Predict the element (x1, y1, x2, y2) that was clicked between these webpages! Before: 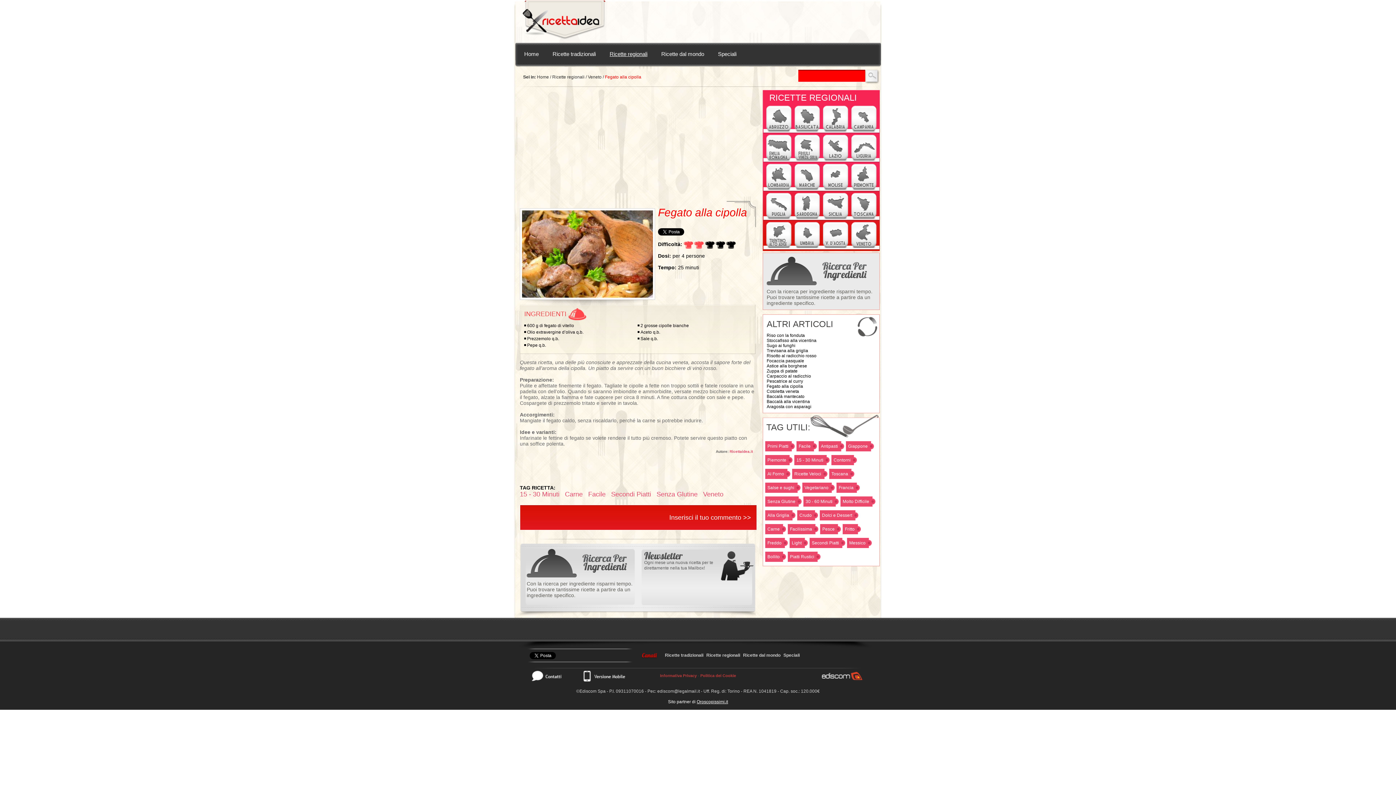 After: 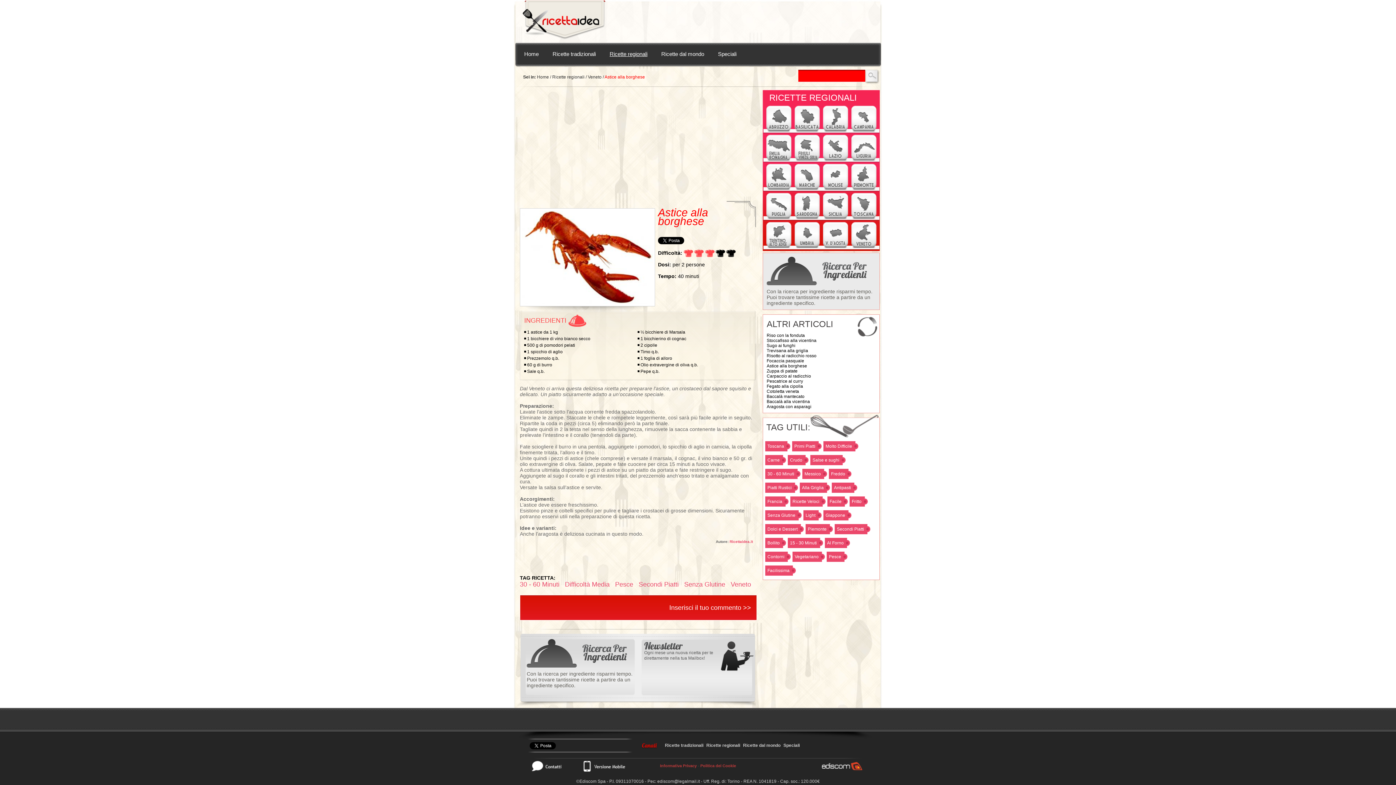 Action: bbox: (766, 363, 807, 368) label: Astice alla borghese